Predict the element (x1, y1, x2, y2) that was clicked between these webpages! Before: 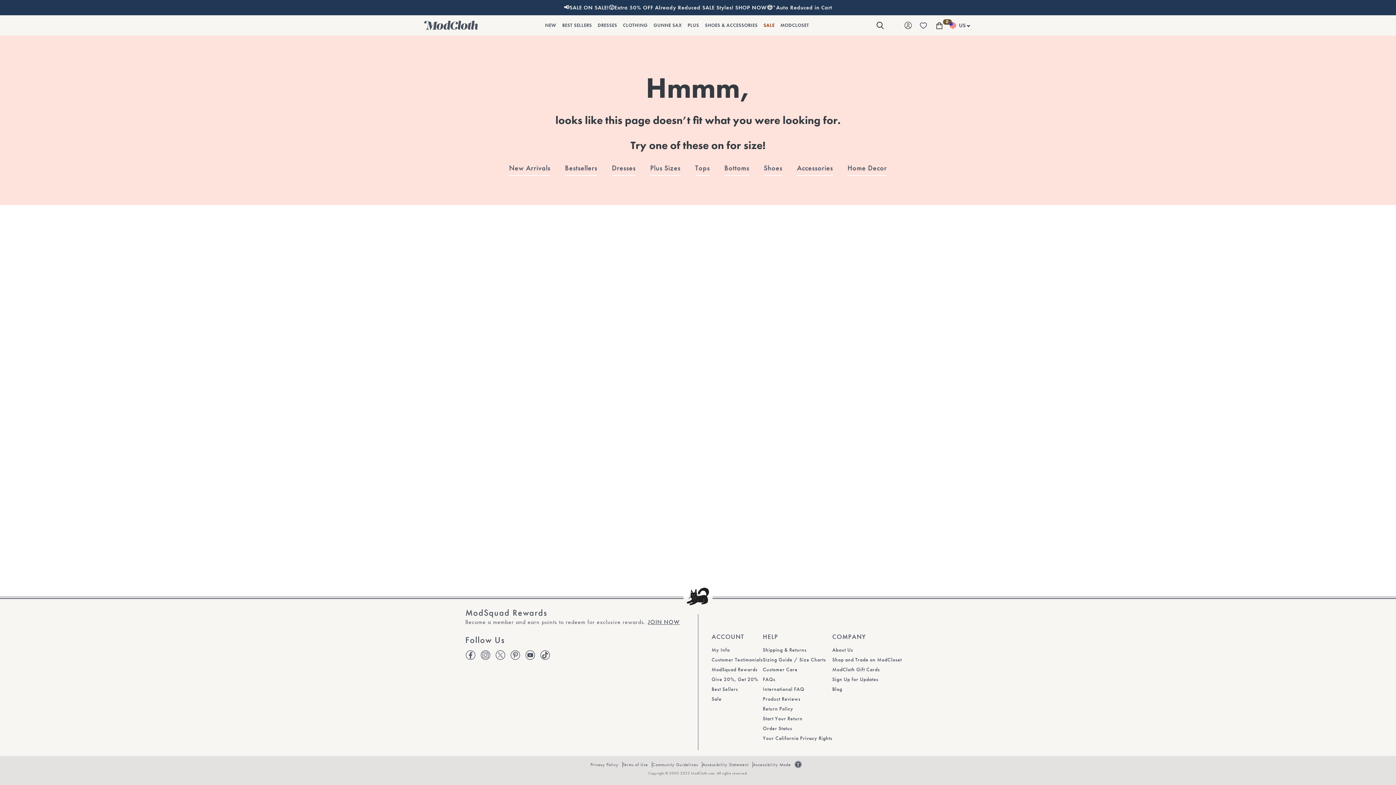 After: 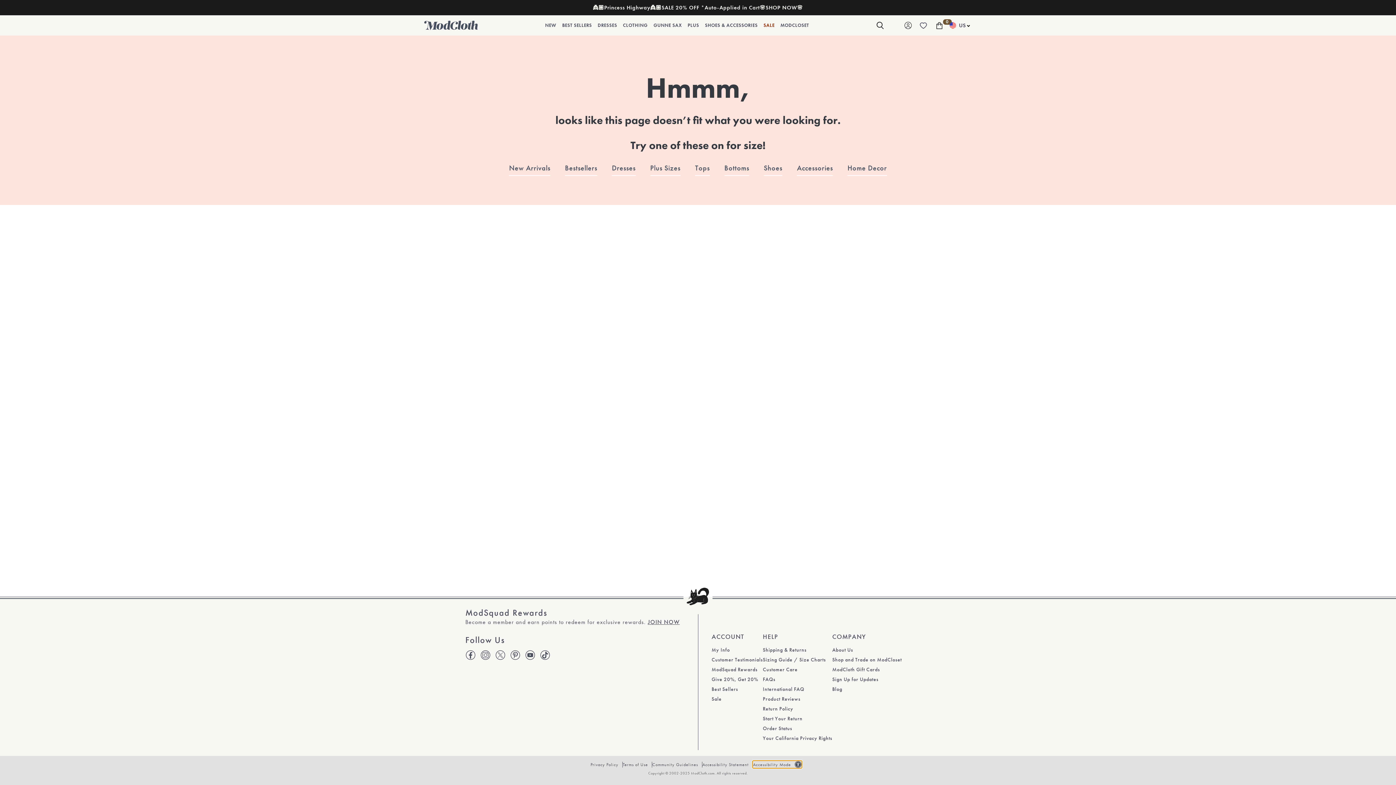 Action: label: Nav Link to Accessibility Mode bbox: (753, 761, 801, 768)